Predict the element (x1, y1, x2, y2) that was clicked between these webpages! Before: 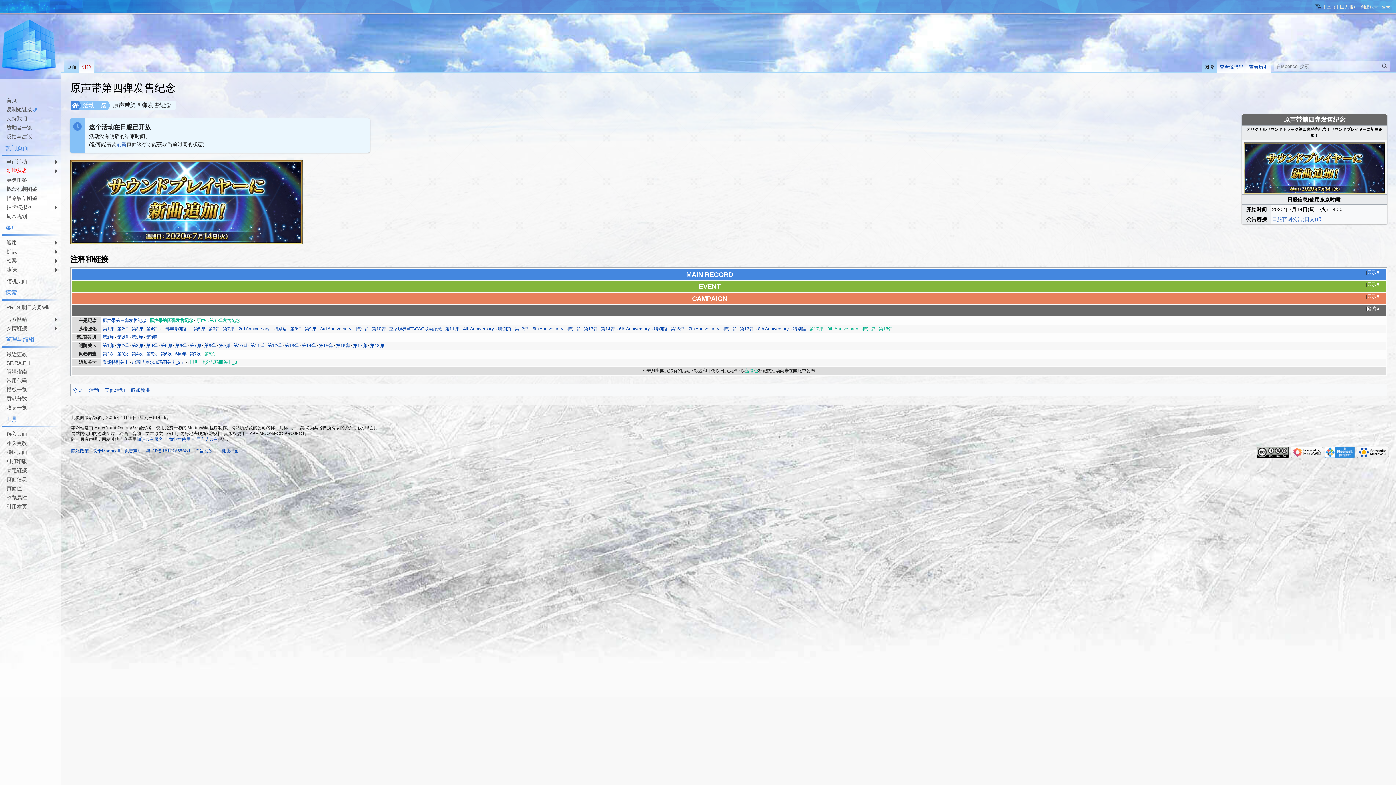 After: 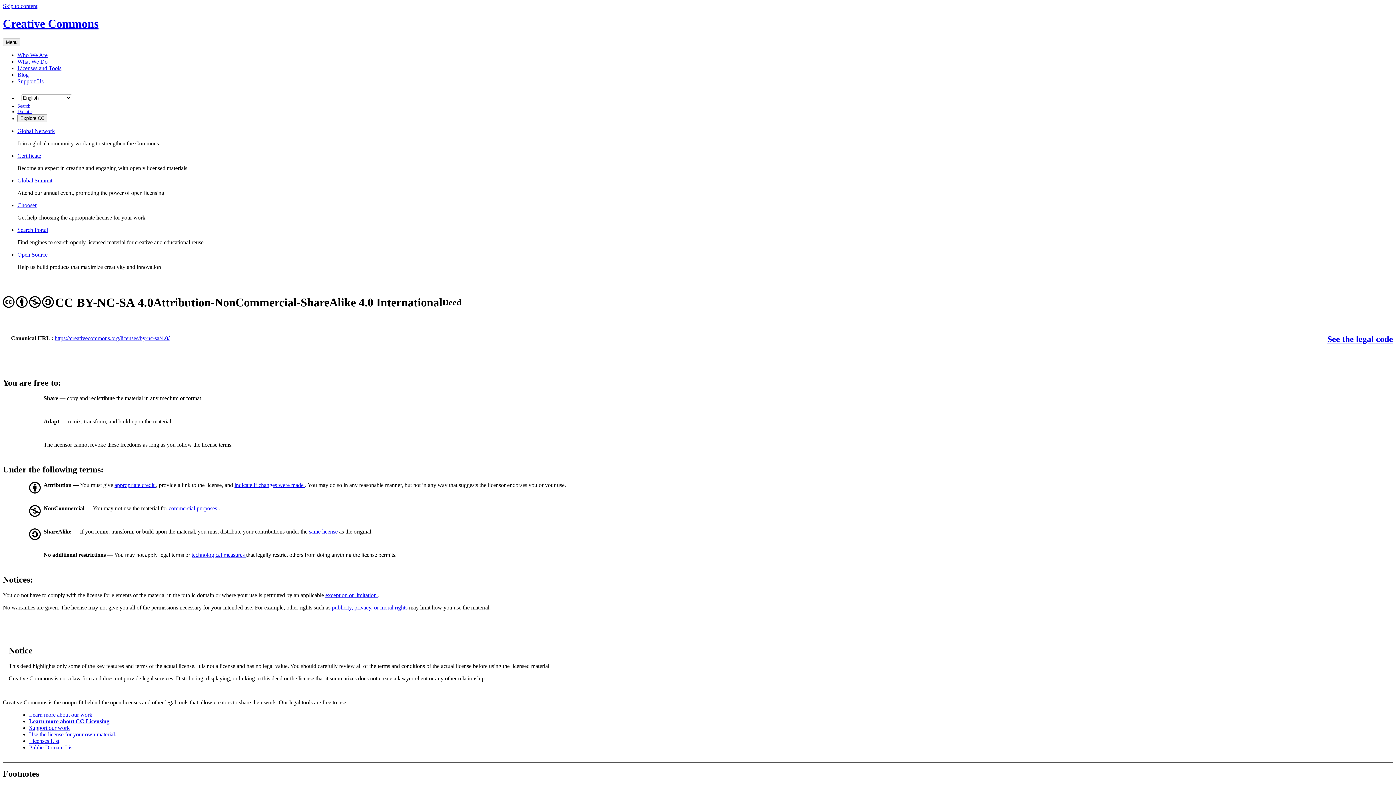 Action: bbox: (136, 437, 218, 442) label: 知识共享署名-非商业性使用-相同方式共享